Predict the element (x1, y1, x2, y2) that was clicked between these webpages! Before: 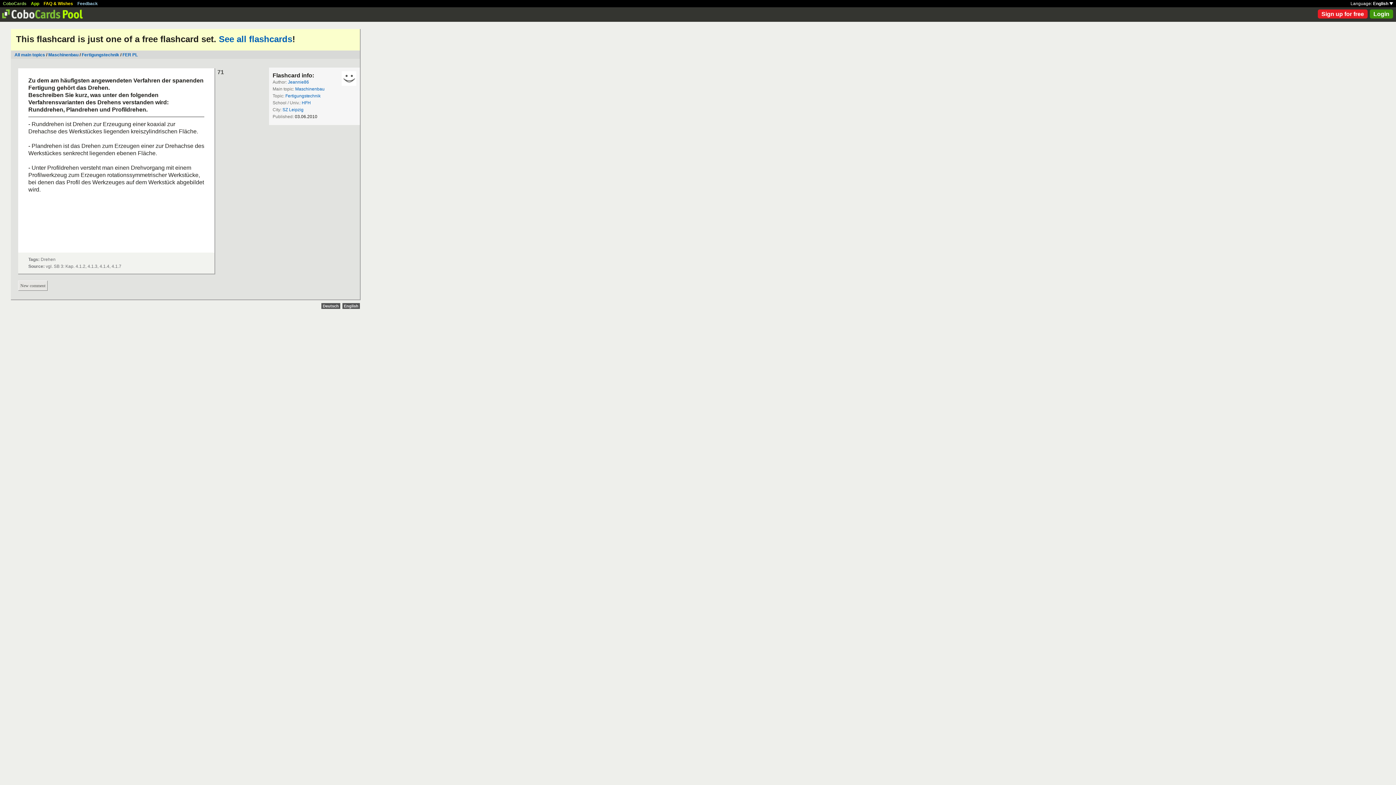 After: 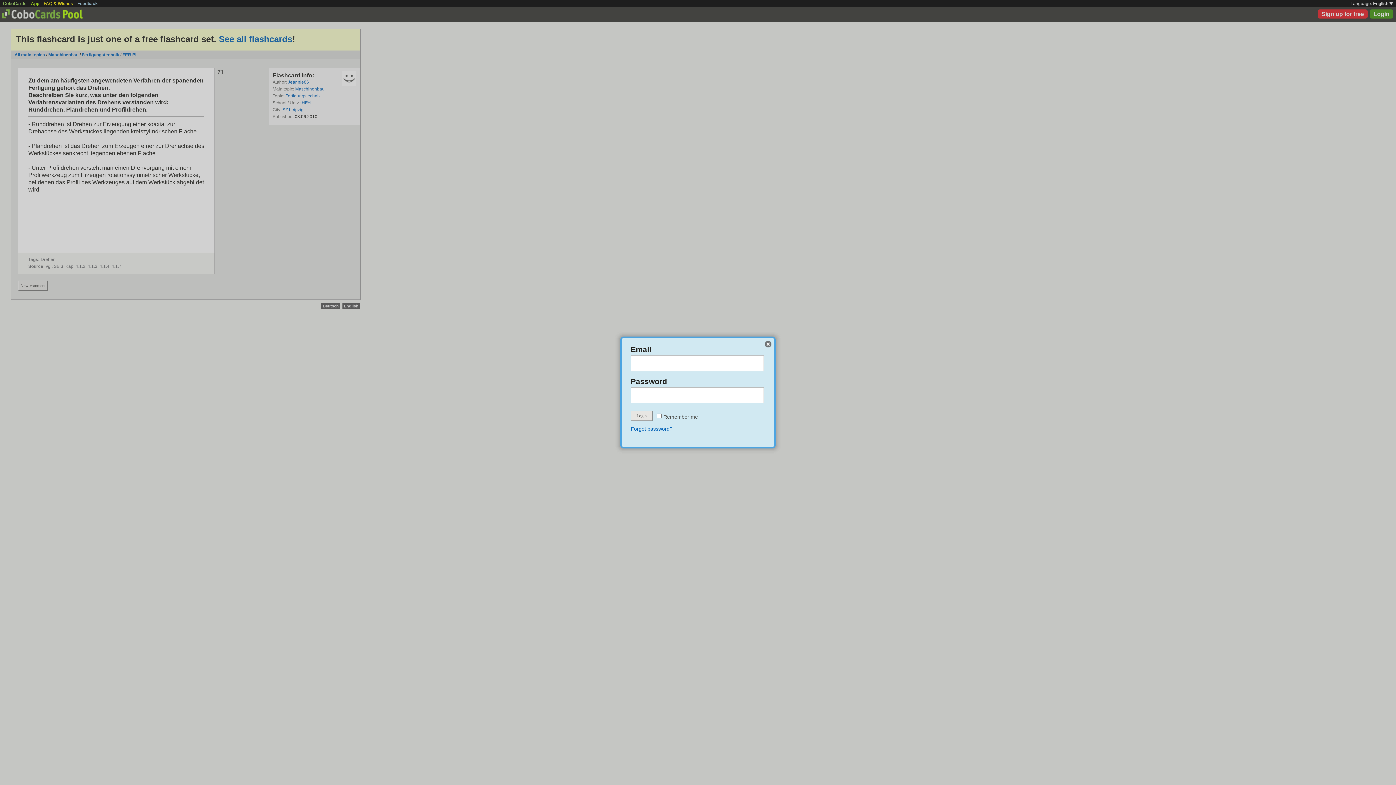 Action: label: Login bbox: (1370, 9, 1393, 18)